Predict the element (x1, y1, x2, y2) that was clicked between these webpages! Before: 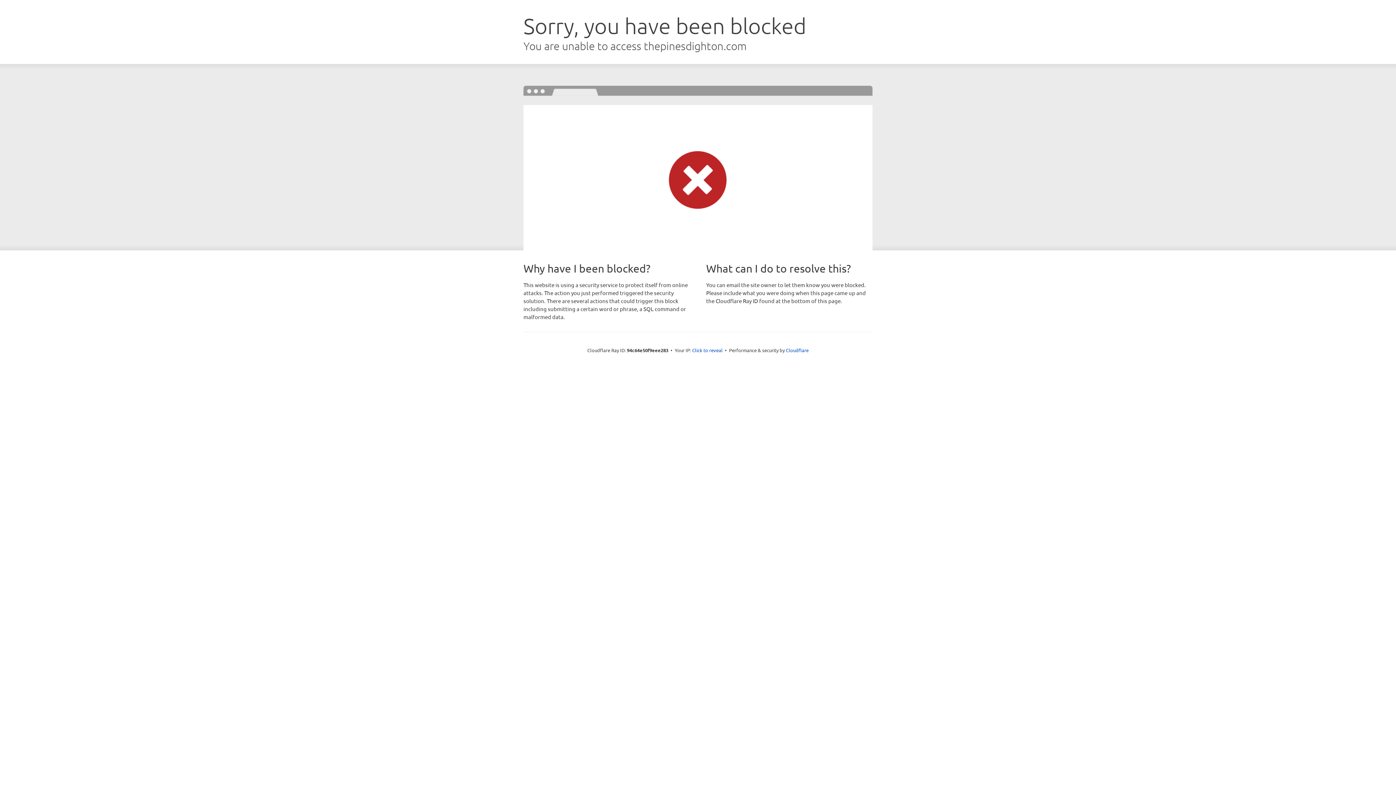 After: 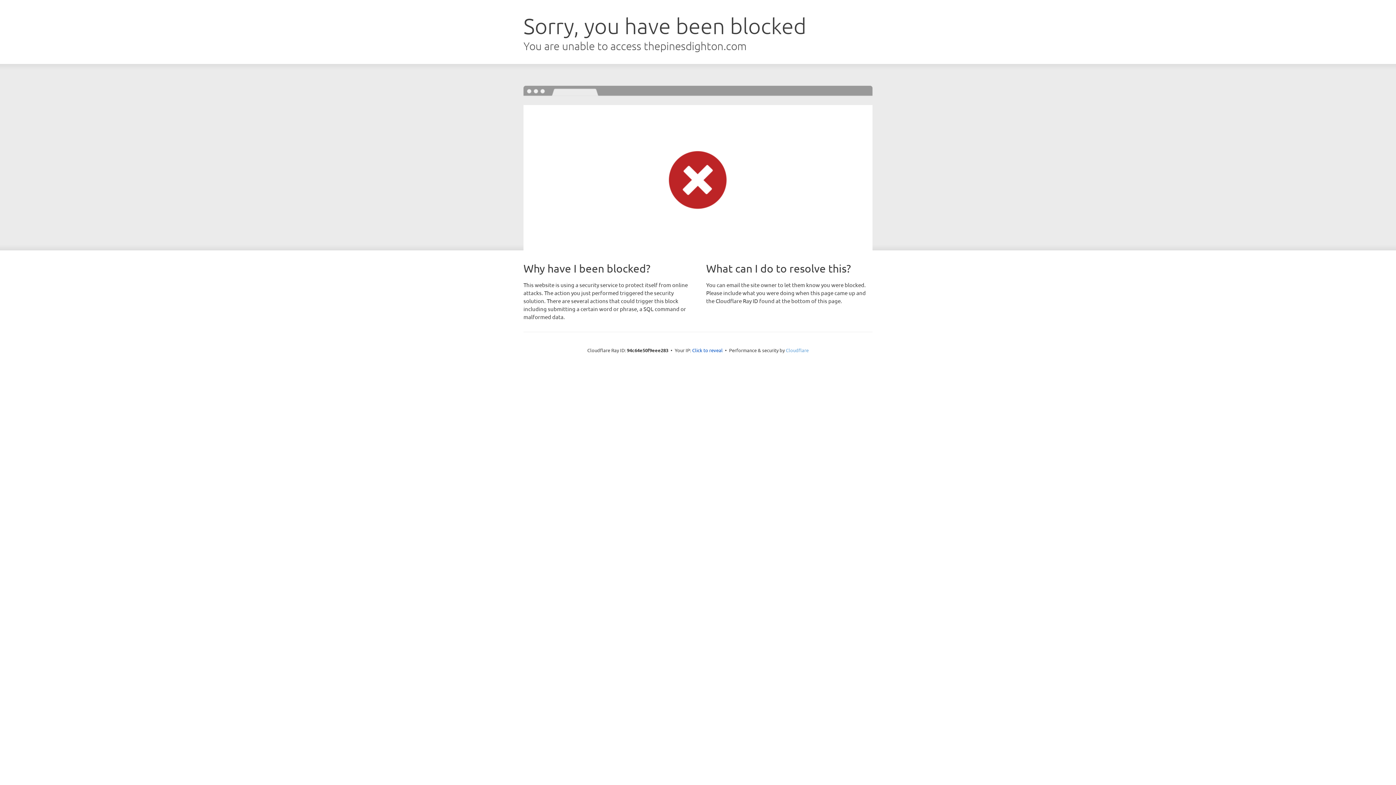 Action: label: Cloudflare bbox: (786, 347, 808, 353)